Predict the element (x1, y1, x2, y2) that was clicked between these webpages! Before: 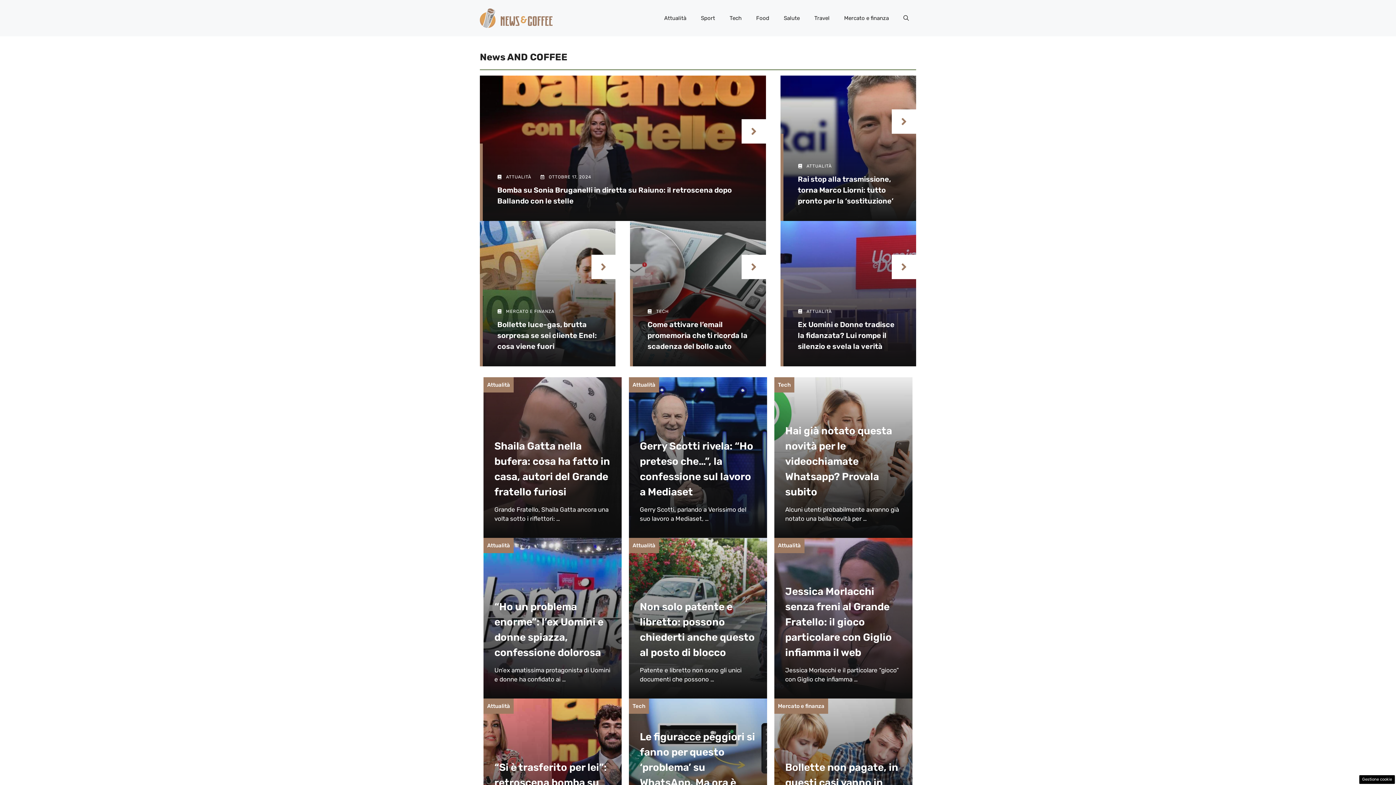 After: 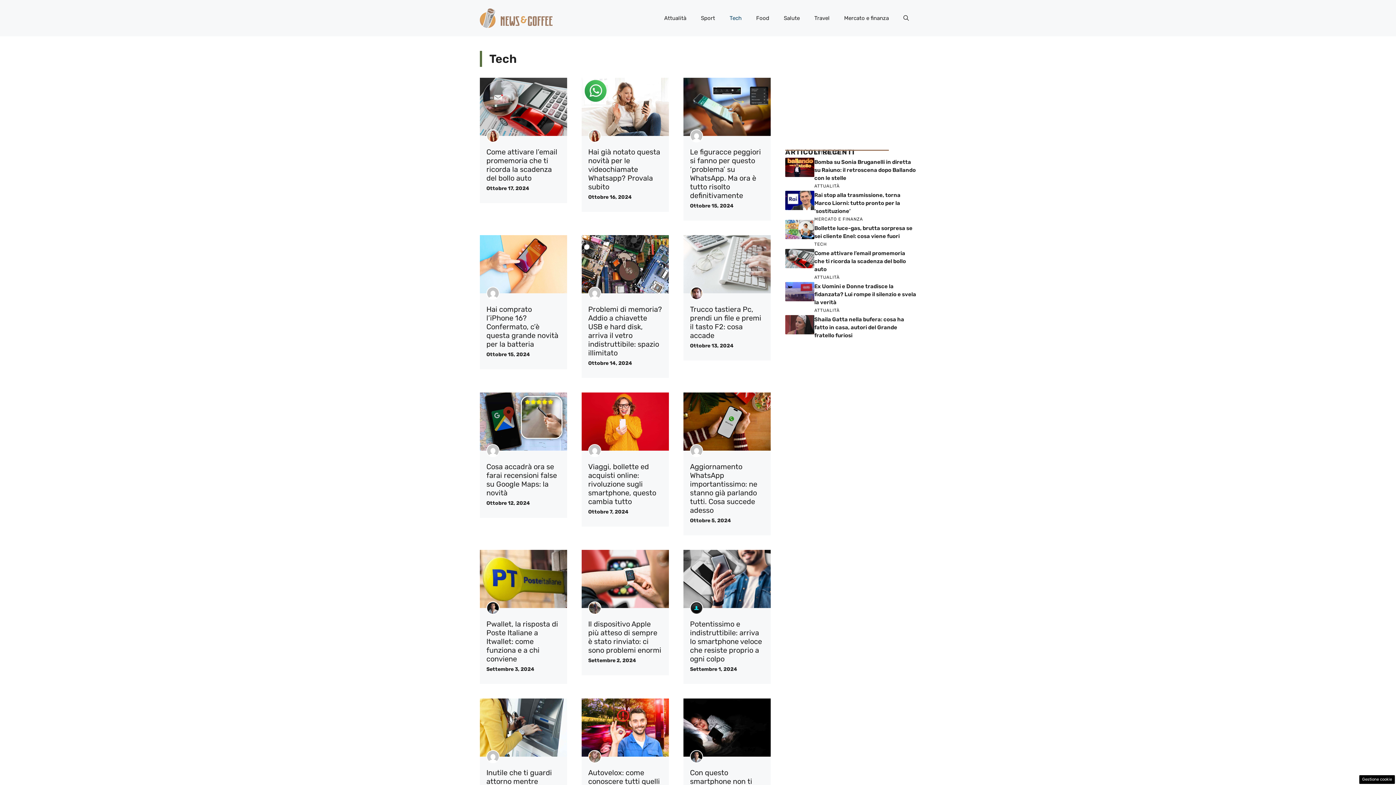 Action: label: Tech bbox: (722, 7, 749, 29)